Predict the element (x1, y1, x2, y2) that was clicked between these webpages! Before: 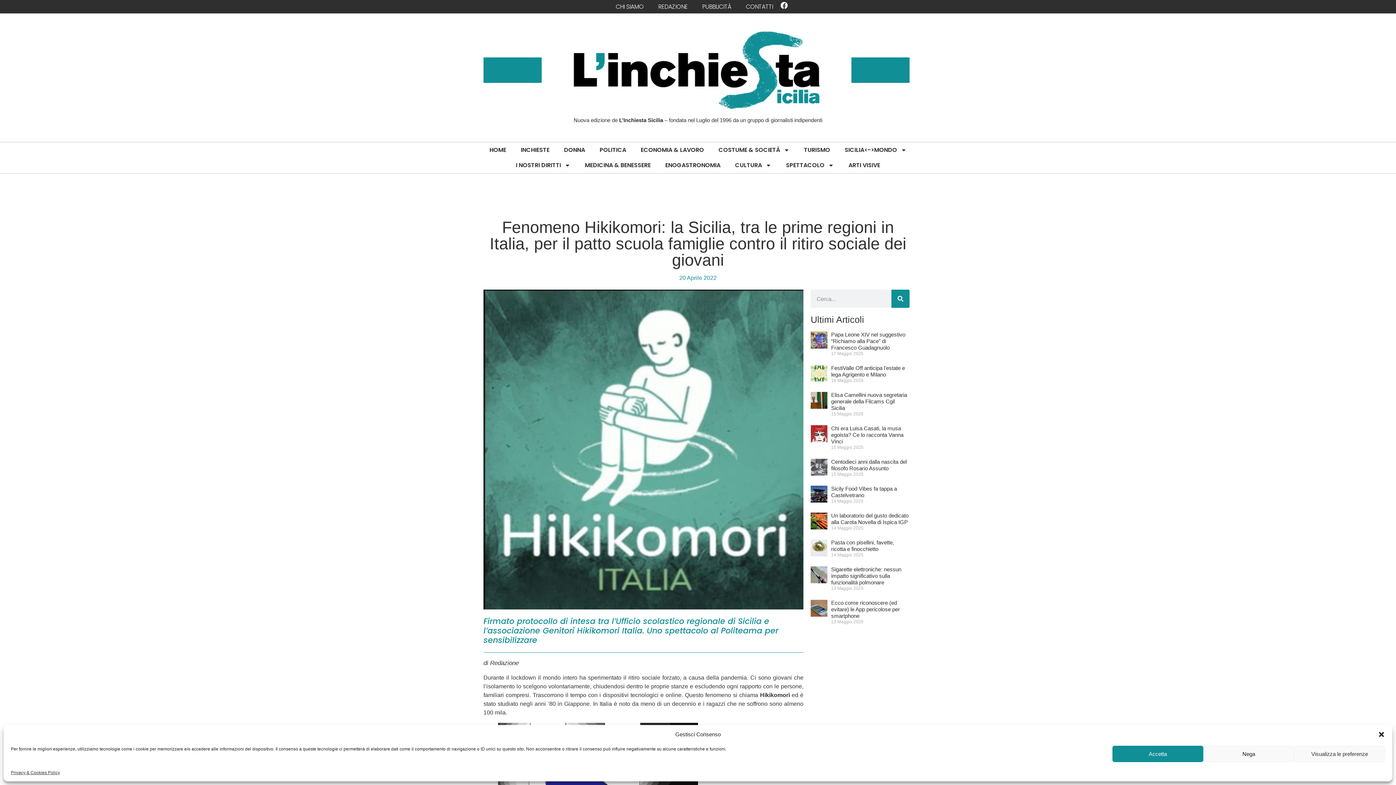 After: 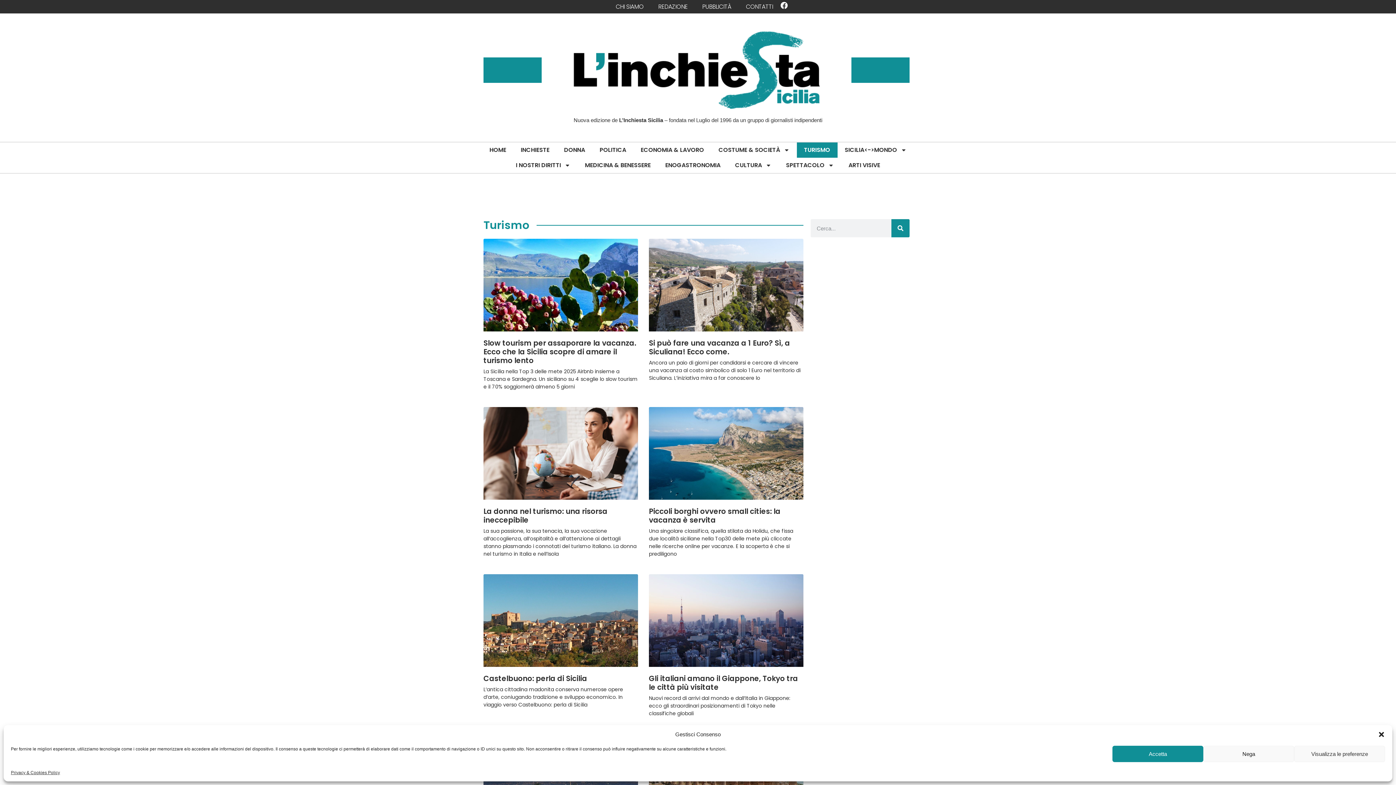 Action: label: TURISMO bbox: (796, 142, 837, 157)